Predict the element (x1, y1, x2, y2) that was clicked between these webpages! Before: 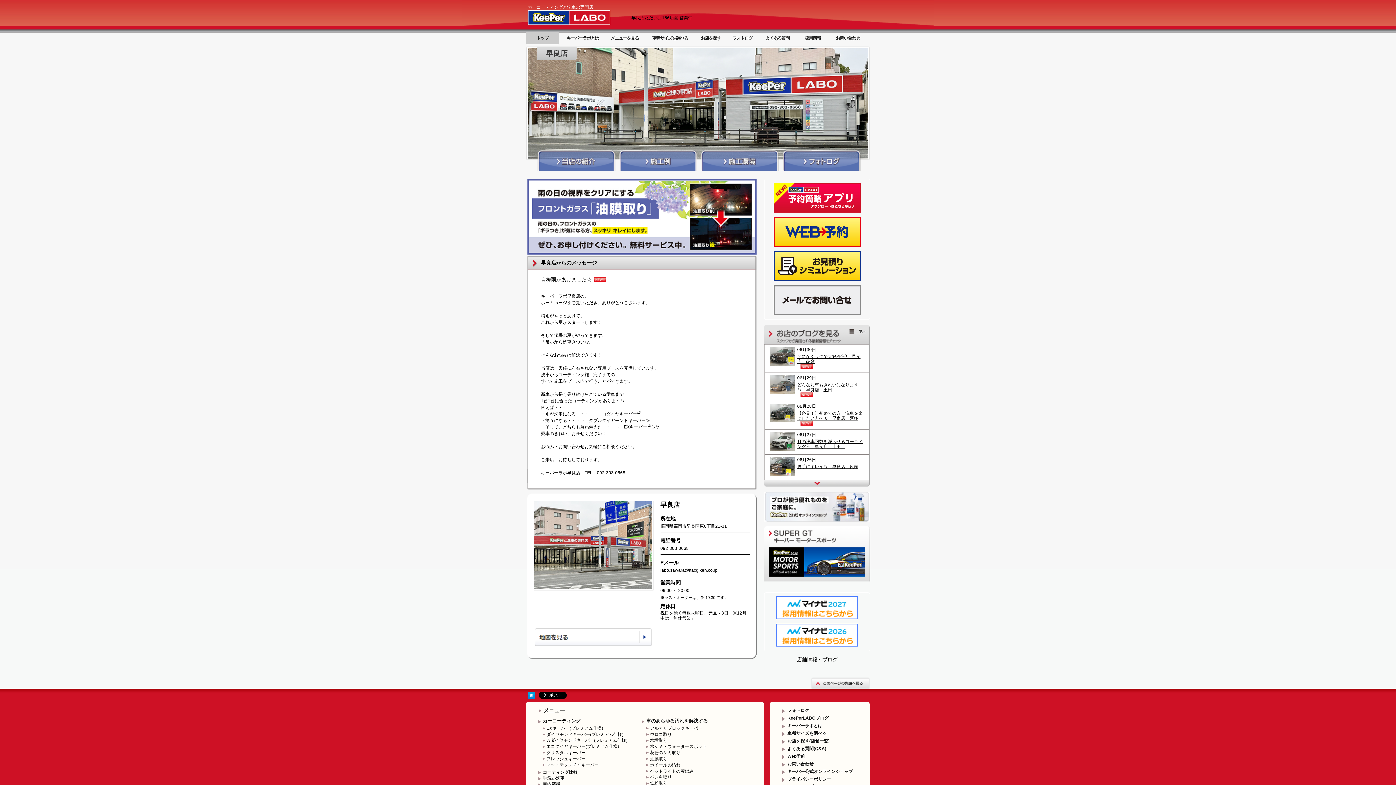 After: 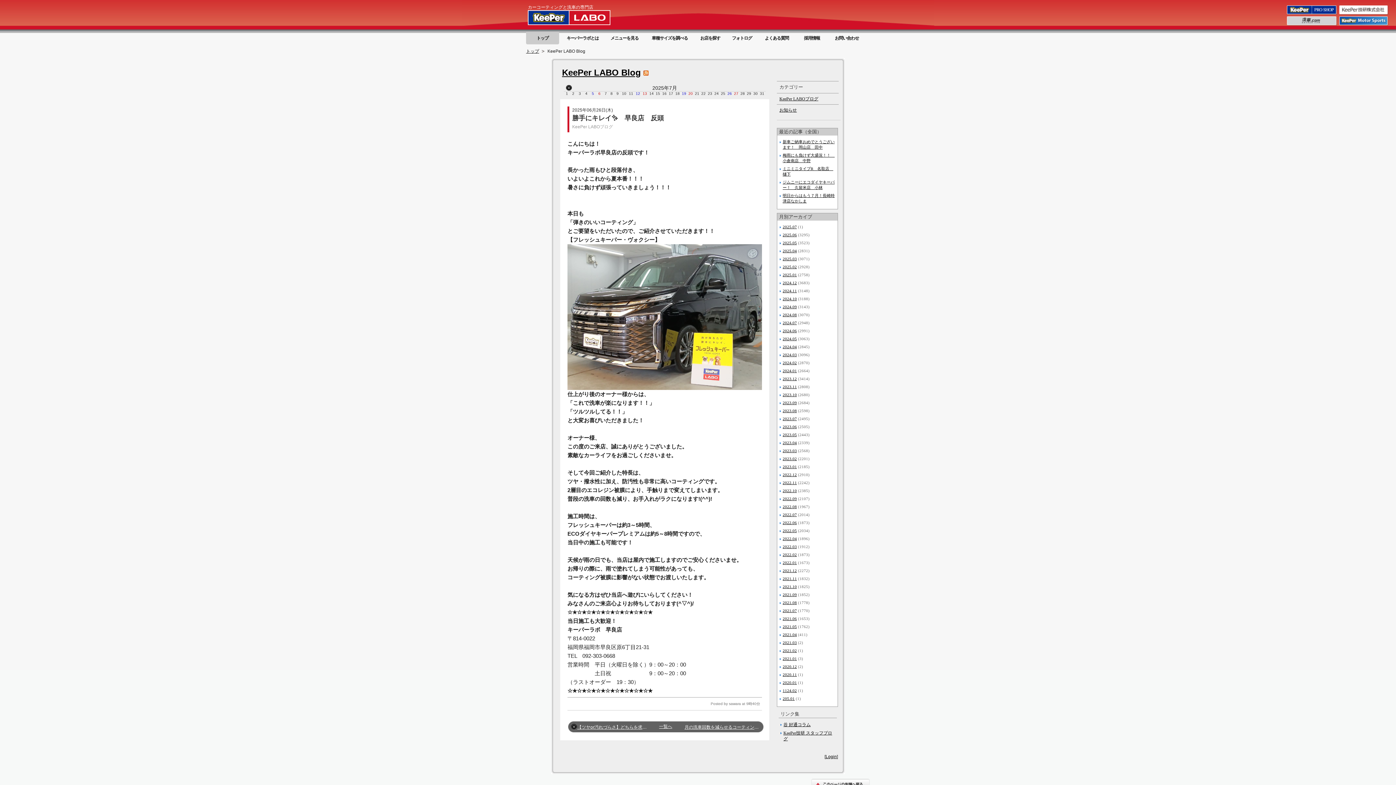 Action: bbox: (765, 455, 869, 480) label: 06月26日
勝手にキレイ✨　早良店　反頭